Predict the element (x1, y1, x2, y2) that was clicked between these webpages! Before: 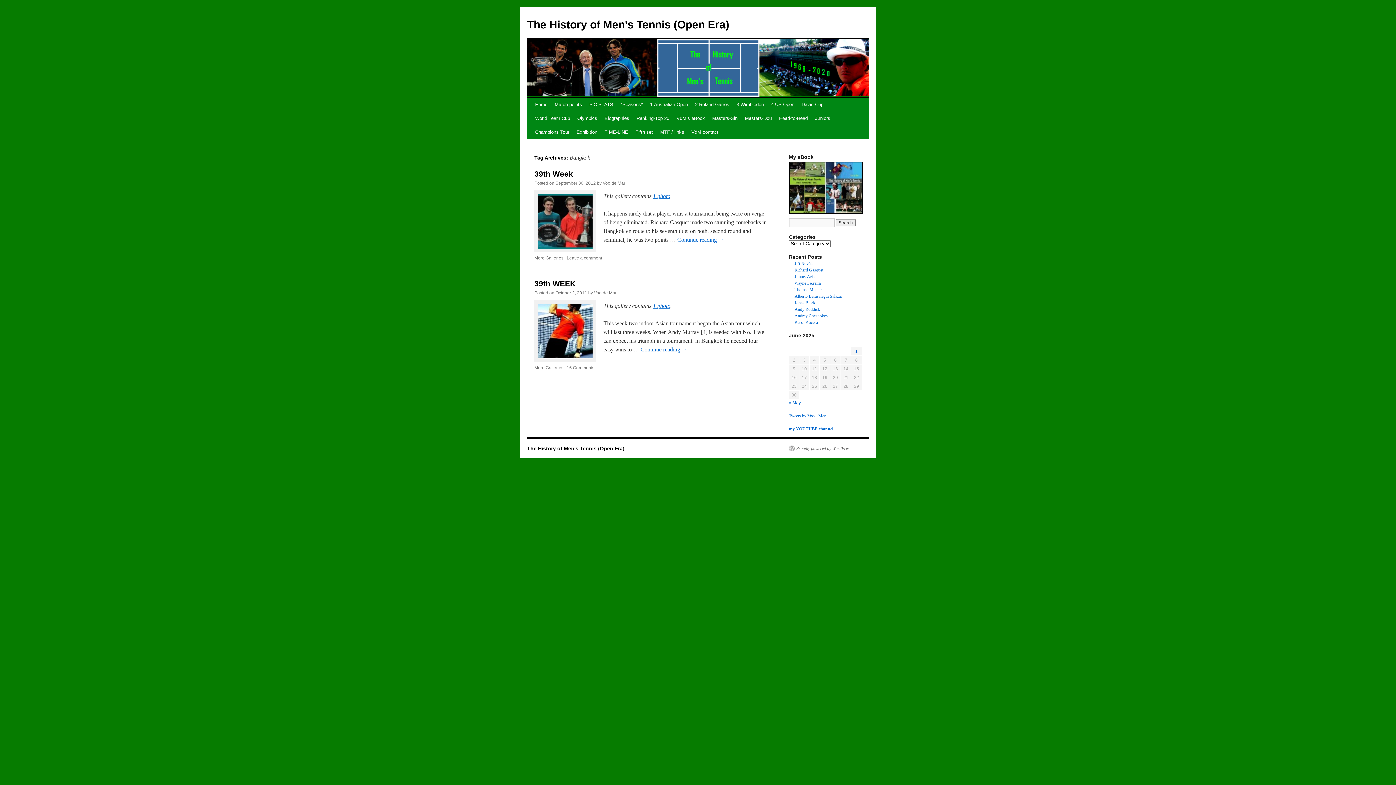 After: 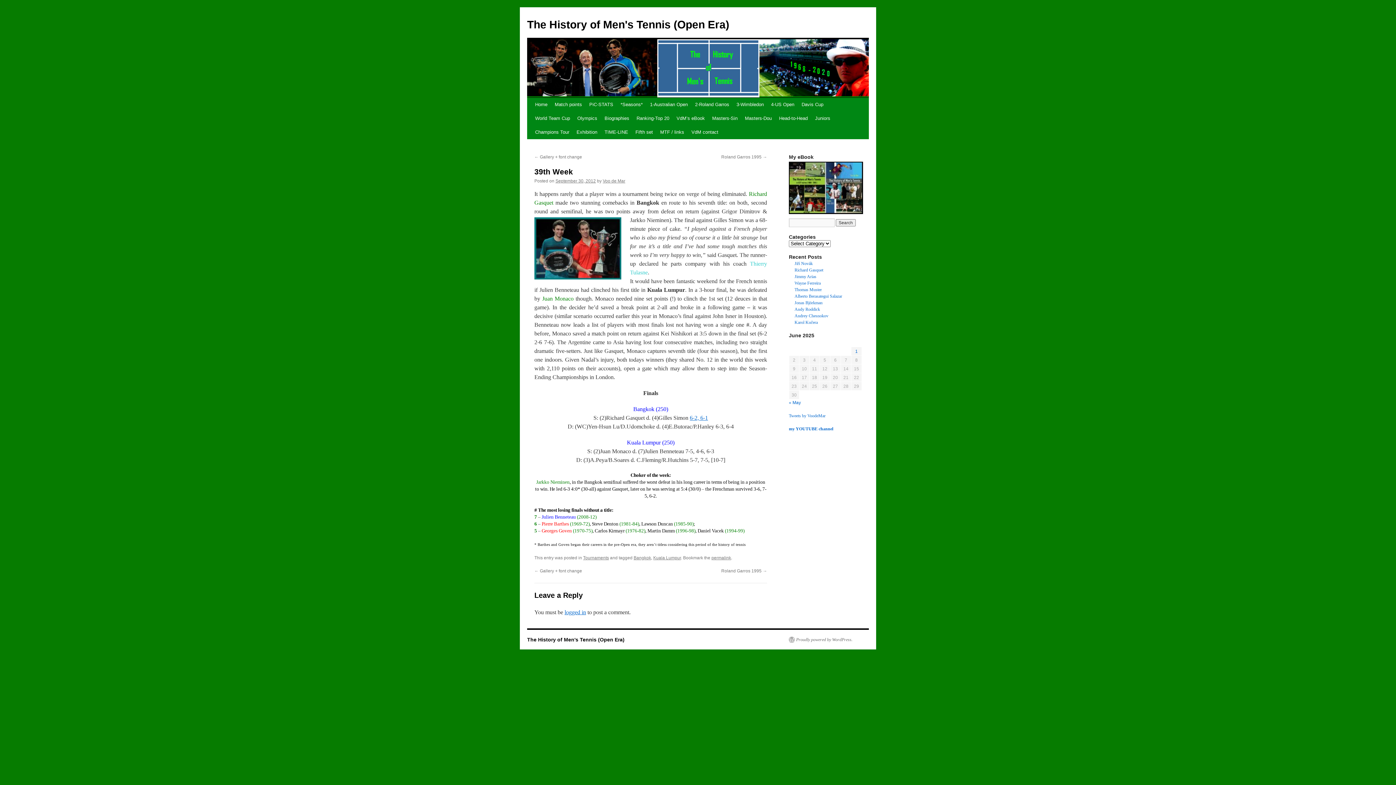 Action: label: 1 photo bbox: (653, 193, 670, 199)